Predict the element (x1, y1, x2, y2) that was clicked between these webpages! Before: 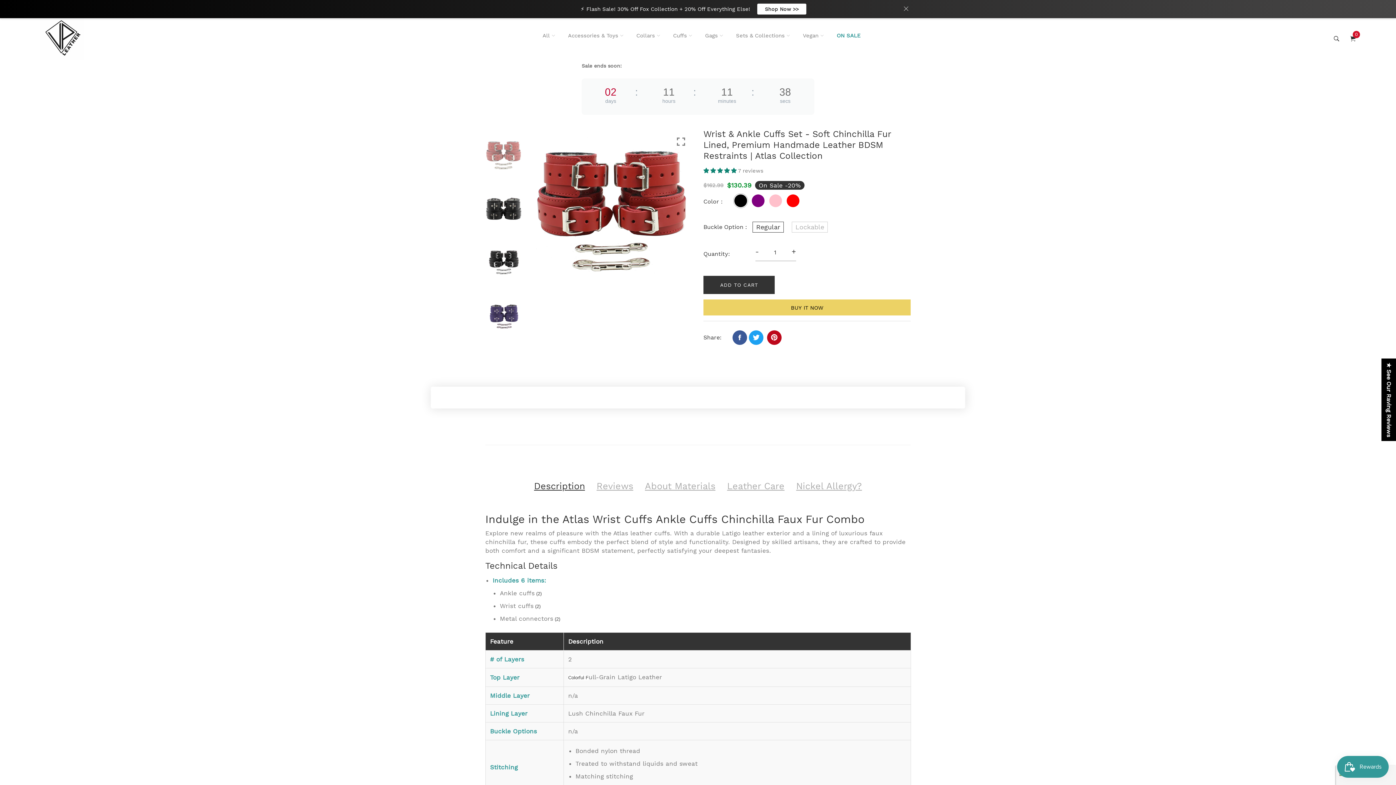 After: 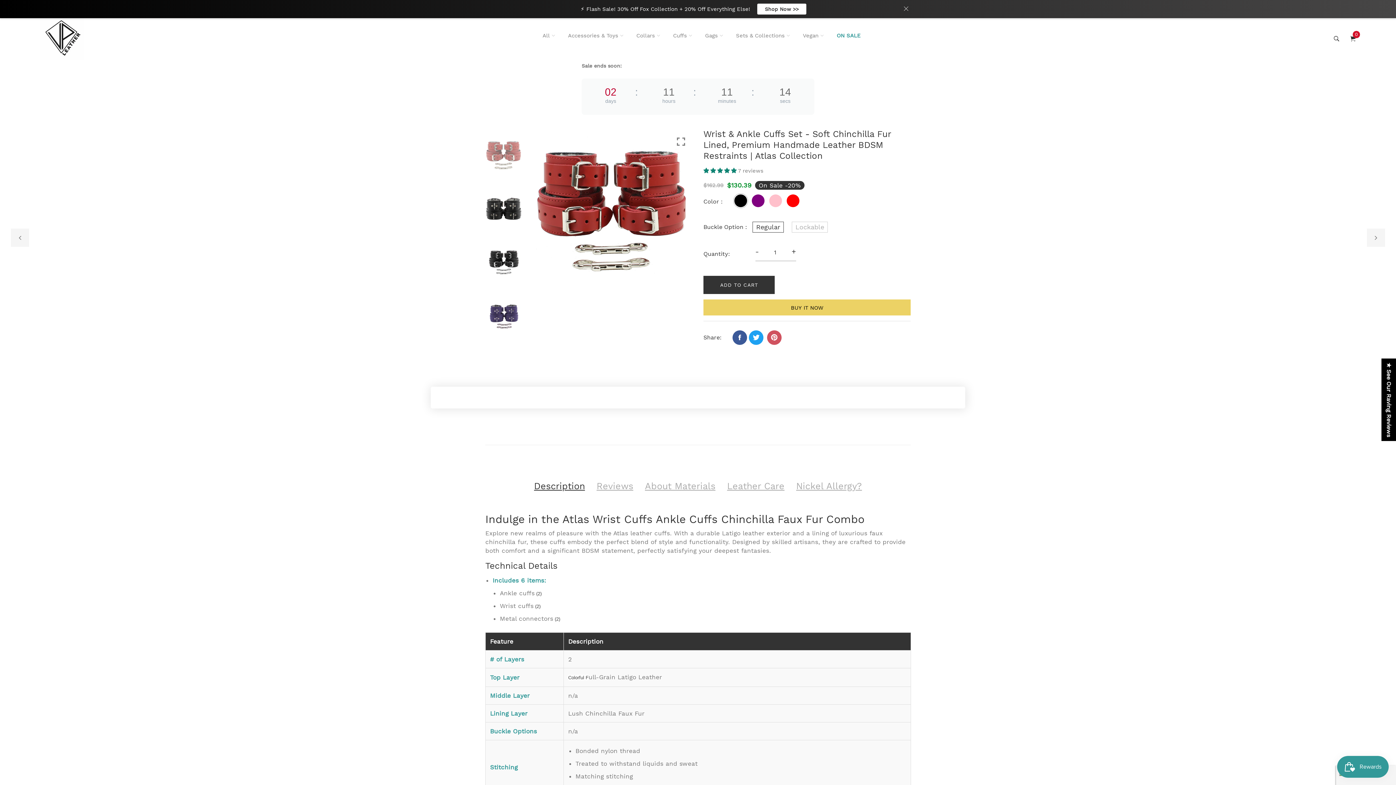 Action: bbox: (767, 330, 781, 345)